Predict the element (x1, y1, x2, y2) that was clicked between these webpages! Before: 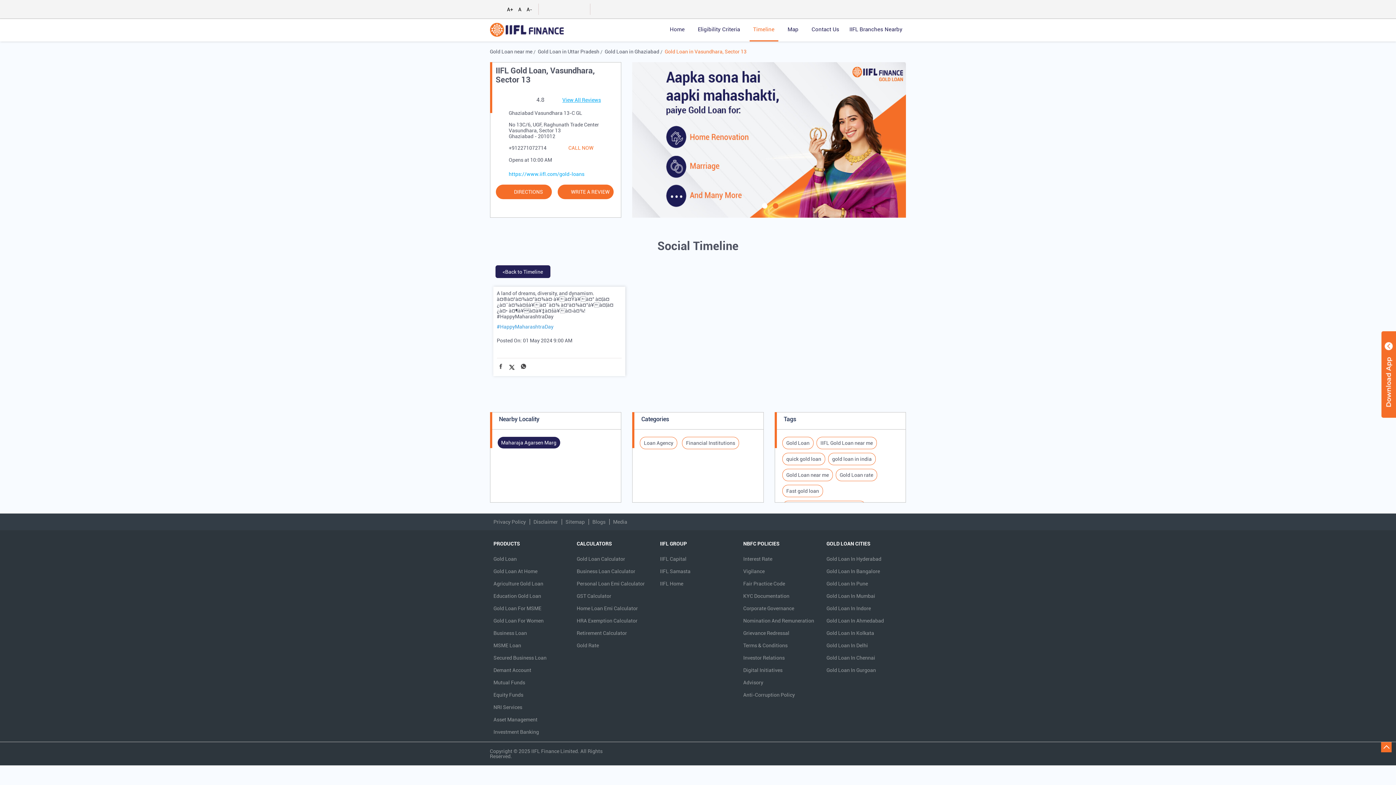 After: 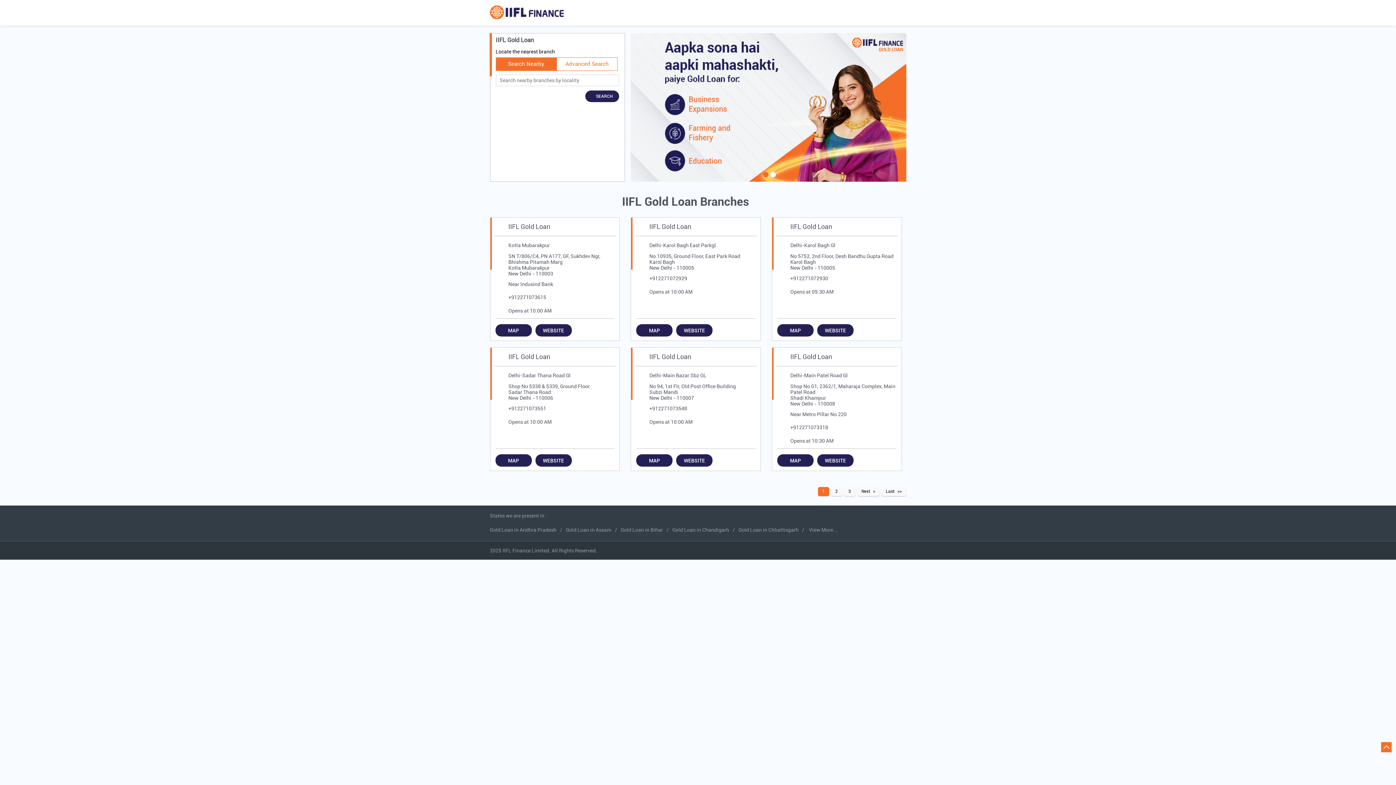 Action: bbox: (490, 22, 563, 37)